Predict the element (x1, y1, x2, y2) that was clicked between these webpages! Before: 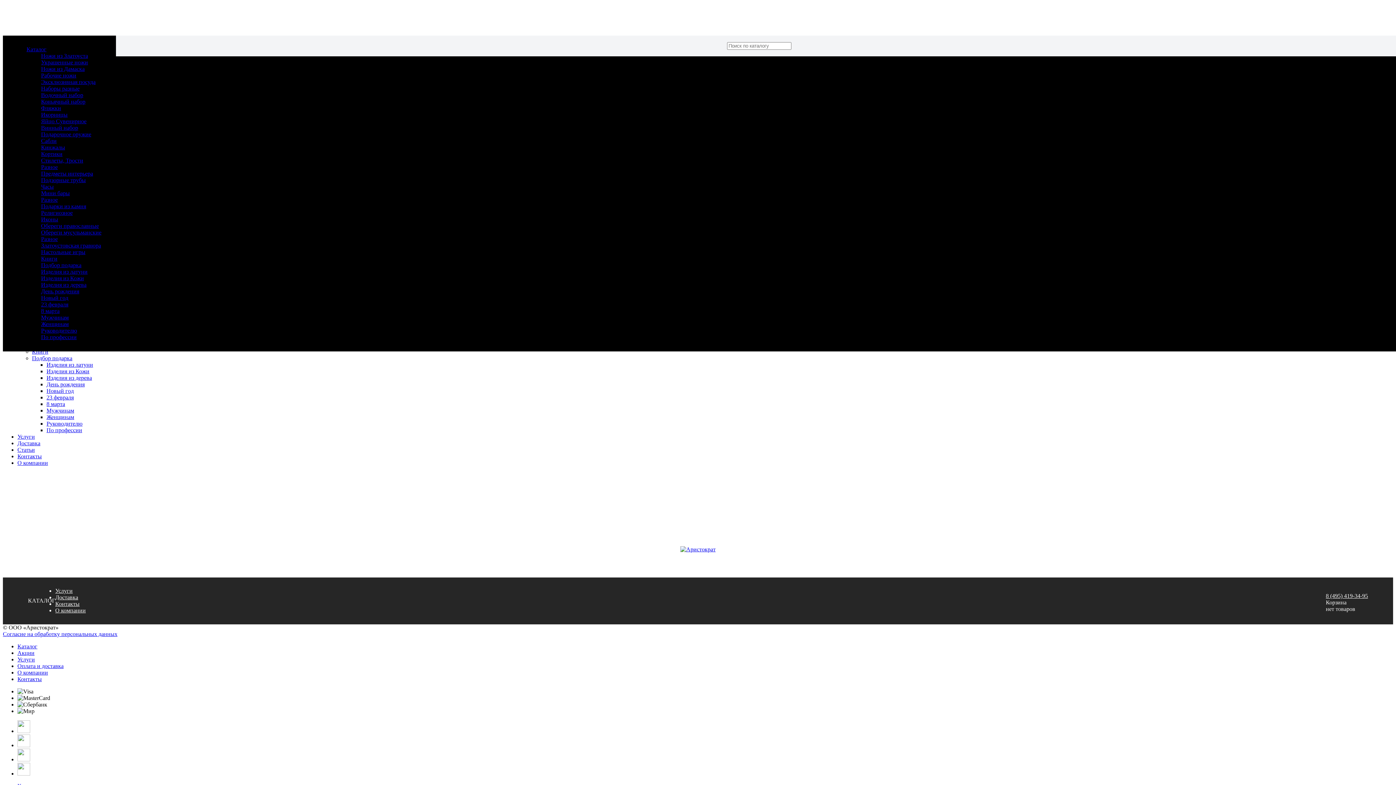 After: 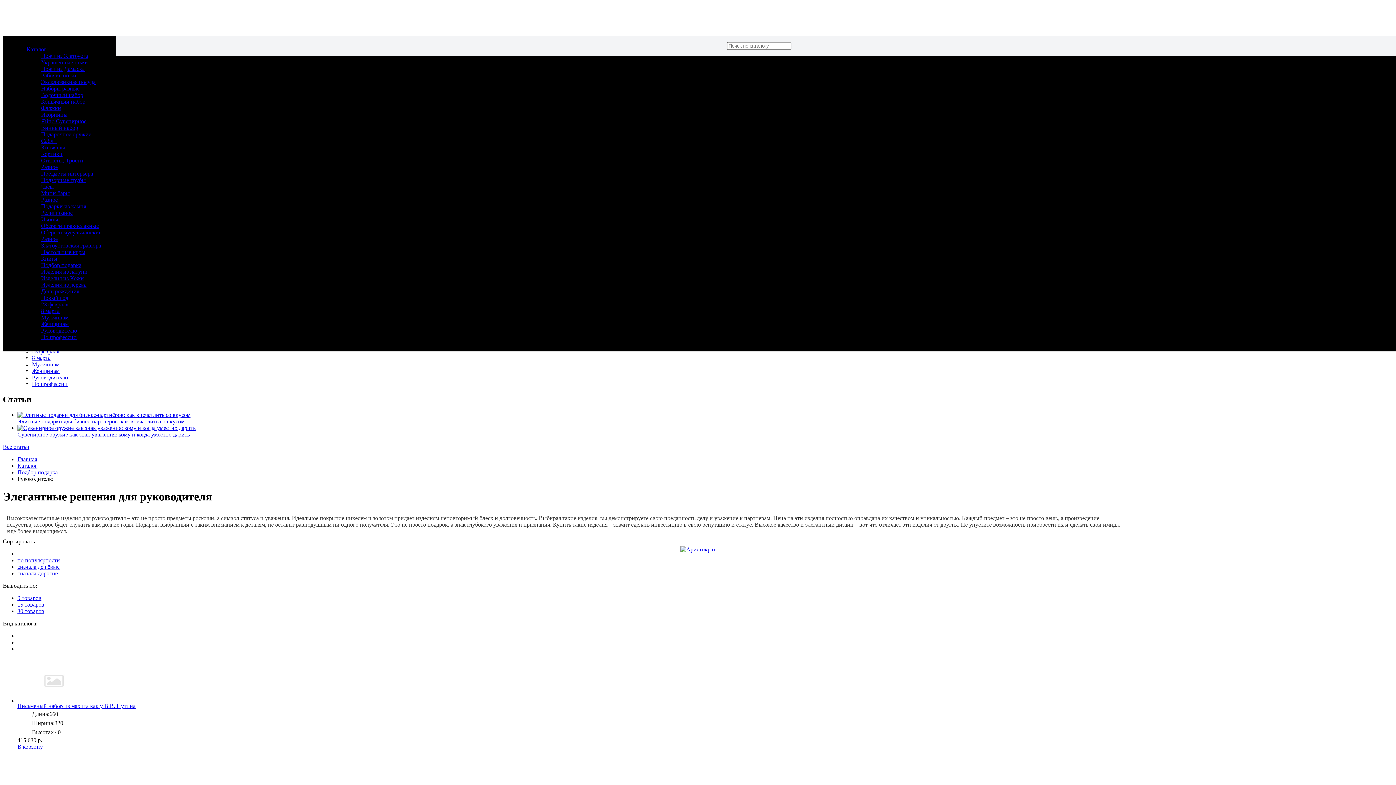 Action: label: Руководителю bbox: (46, 420, 82, 427)